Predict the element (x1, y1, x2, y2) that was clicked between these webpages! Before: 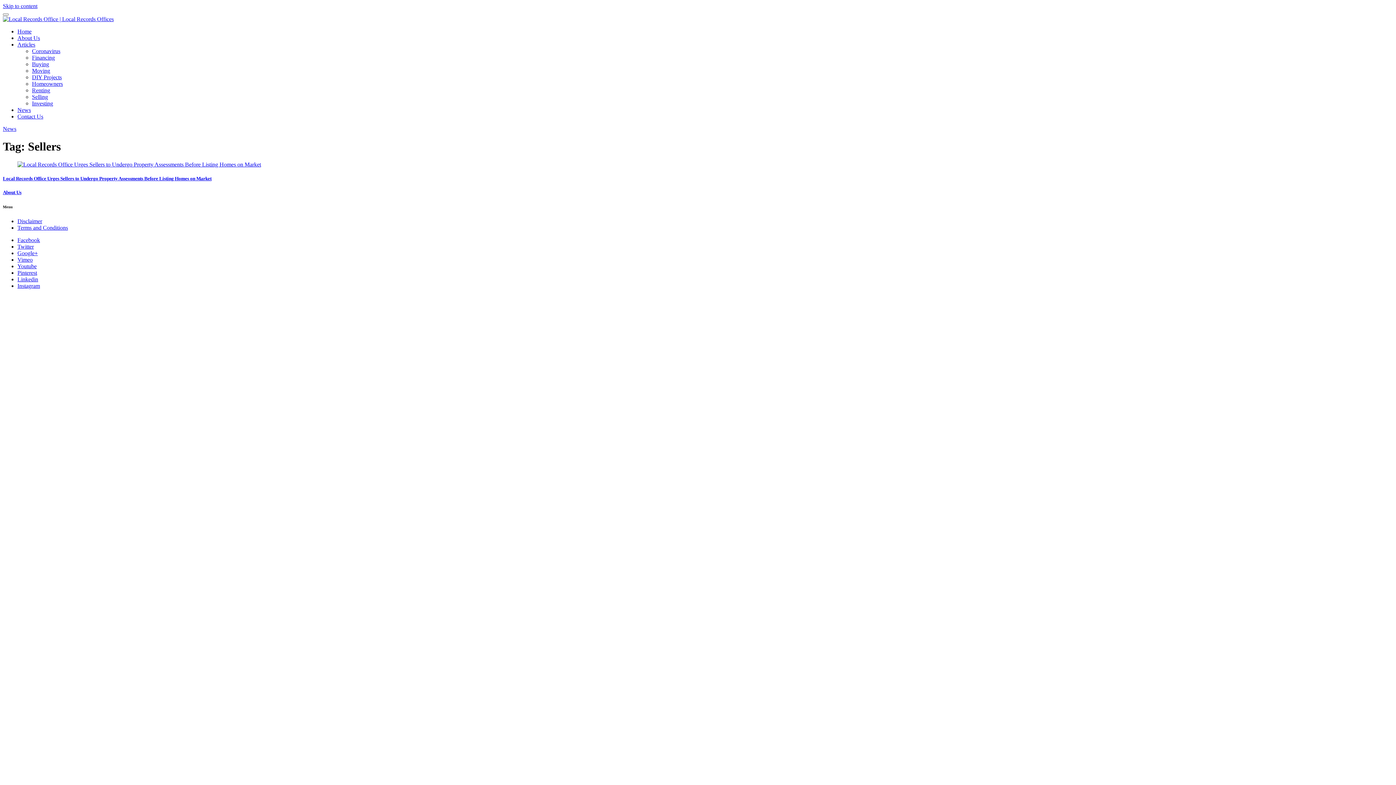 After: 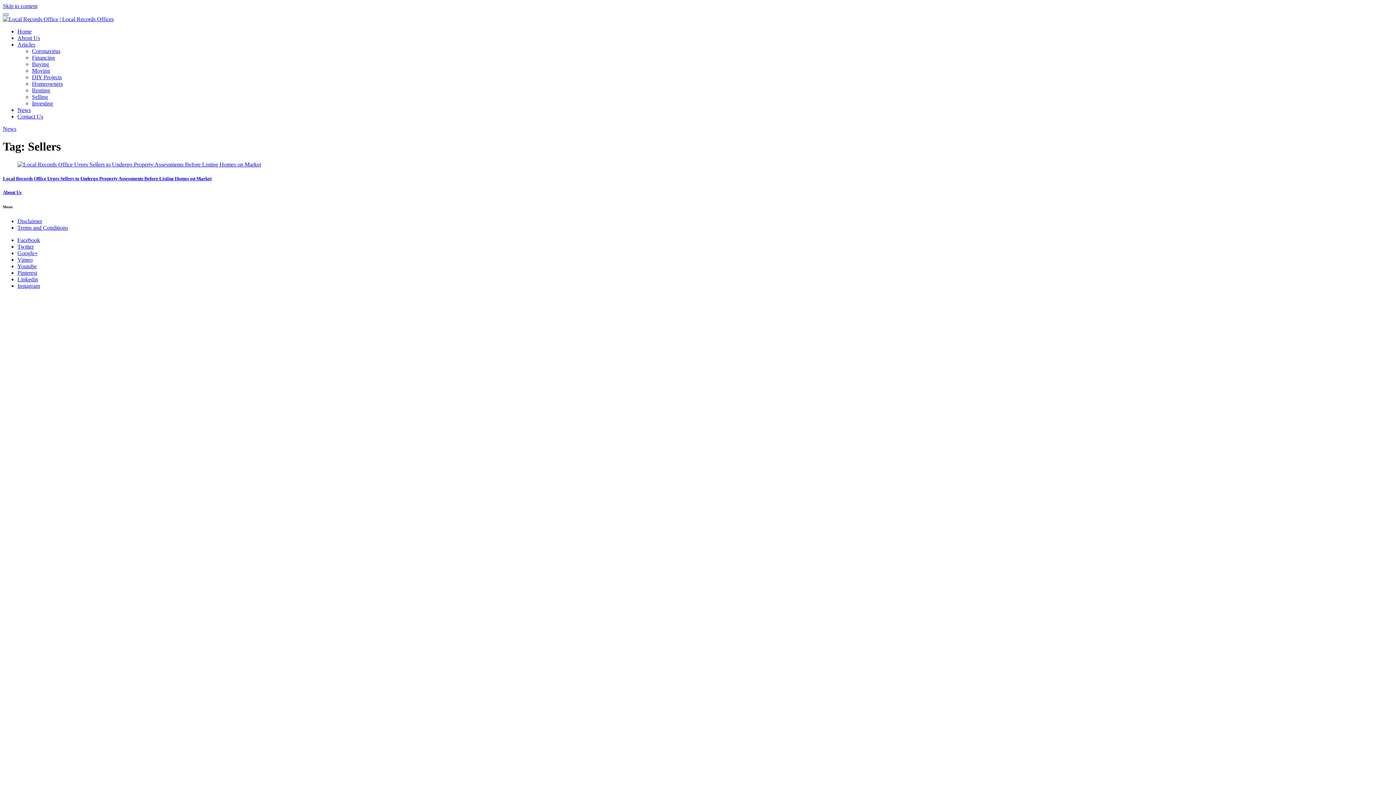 Action: bbox: (2, 13, 8, 15)